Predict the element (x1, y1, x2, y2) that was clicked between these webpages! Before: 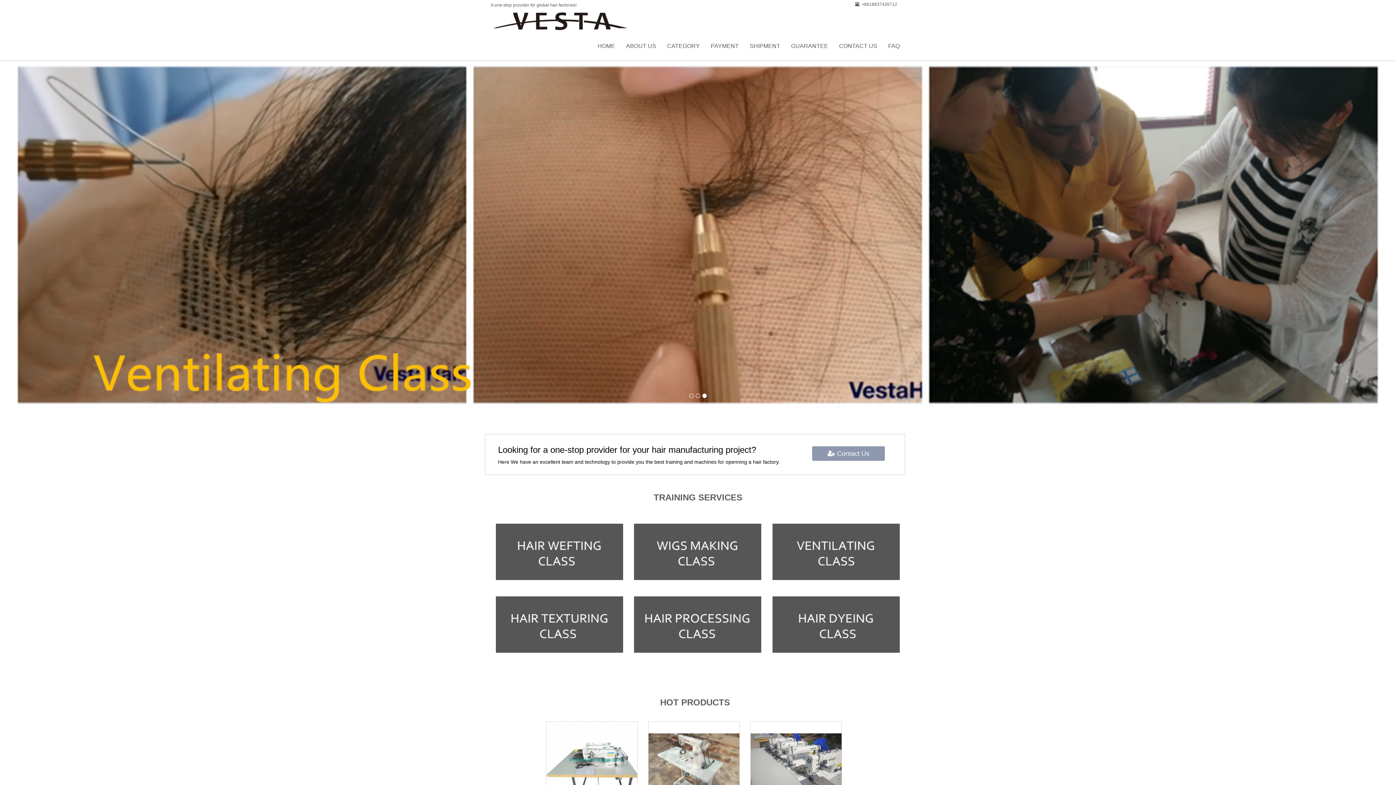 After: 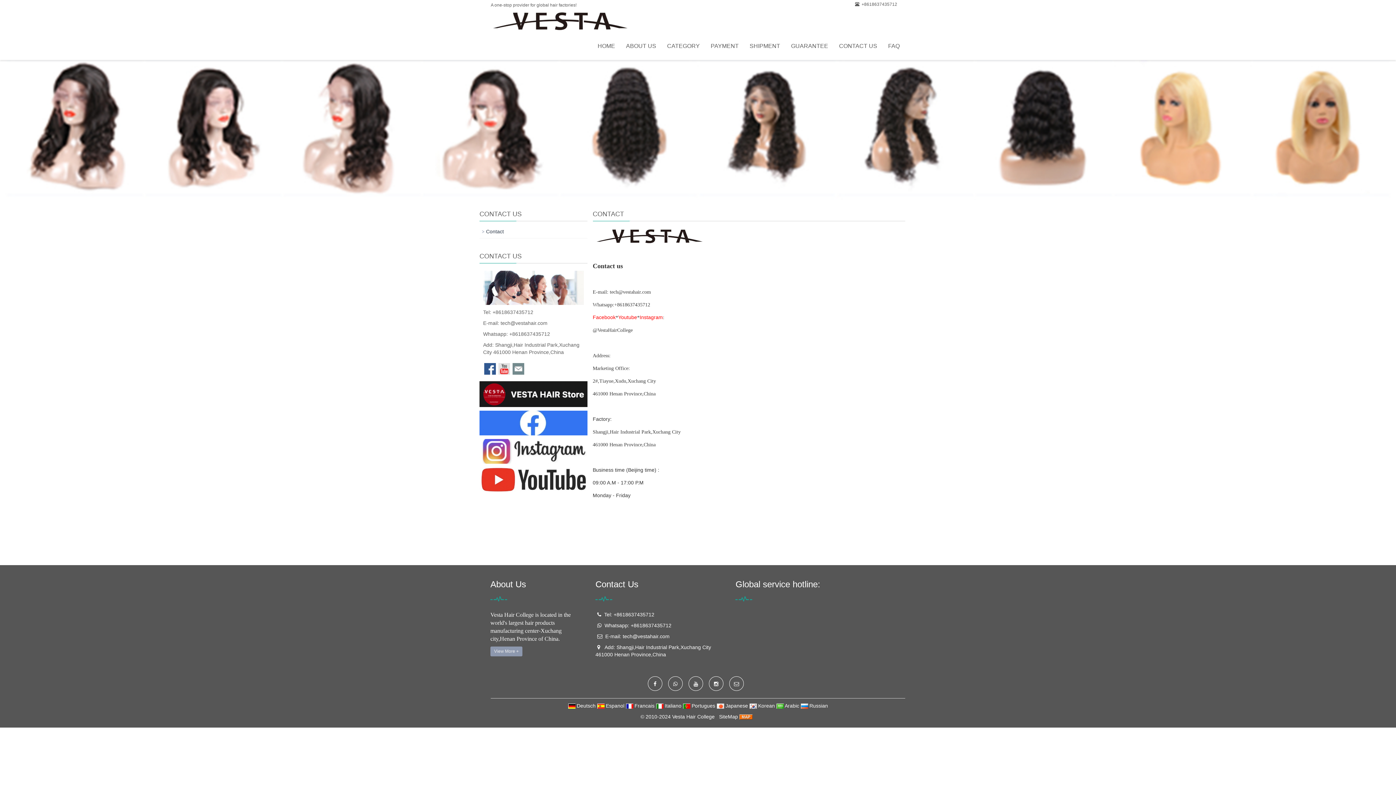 Action: bbox: (812, 445, 885, 460) label:  Contact Us